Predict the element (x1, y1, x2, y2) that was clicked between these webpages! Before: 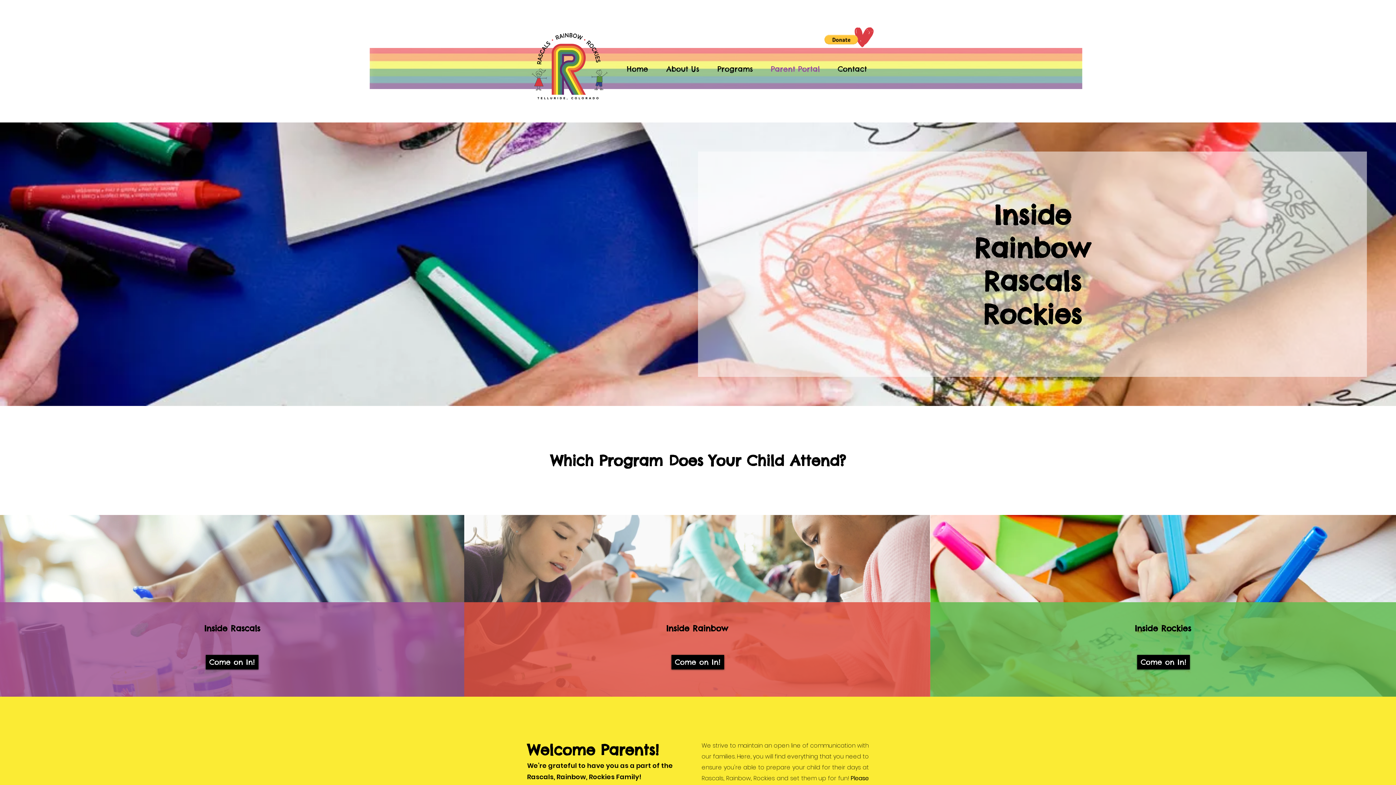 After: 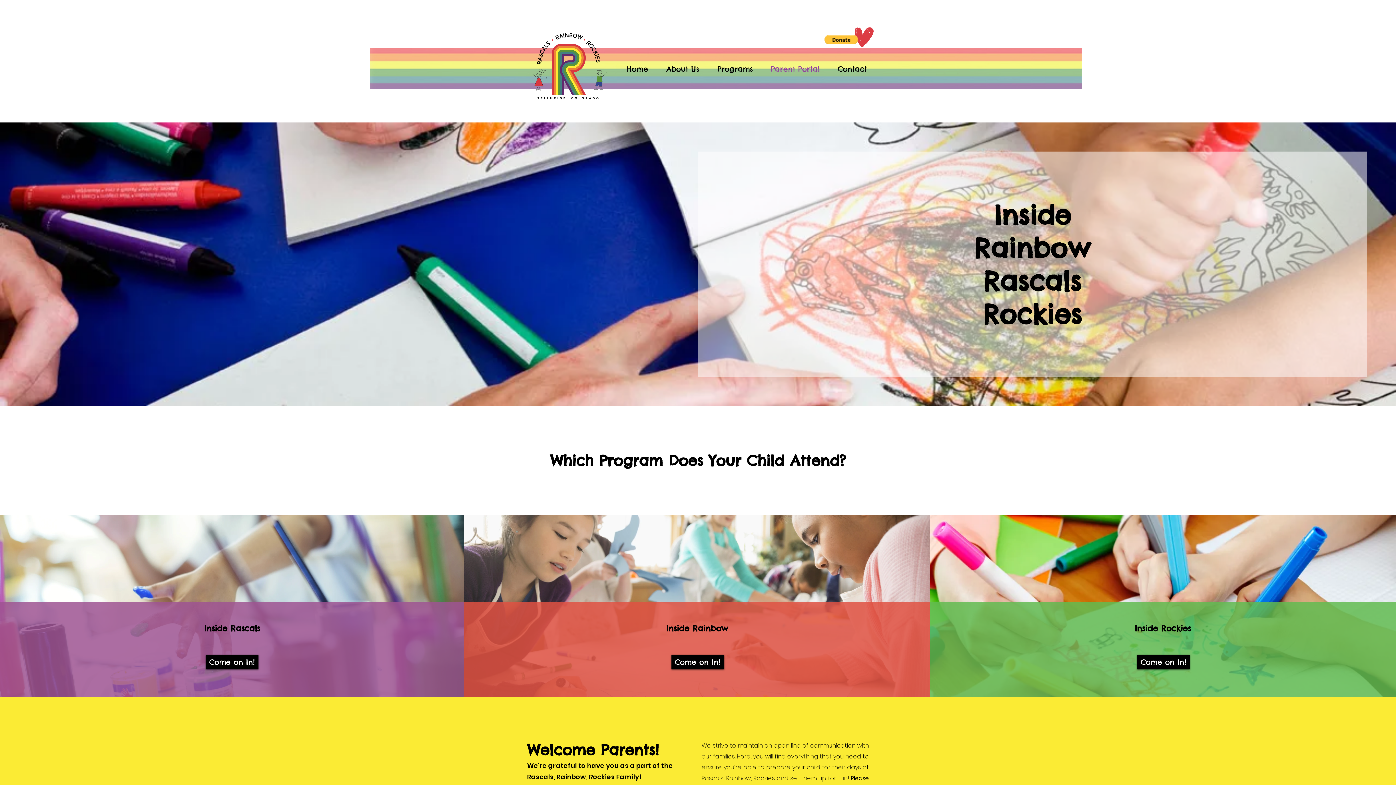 Action: label: Parent Portal bbox: (762, 60, 829, 77)